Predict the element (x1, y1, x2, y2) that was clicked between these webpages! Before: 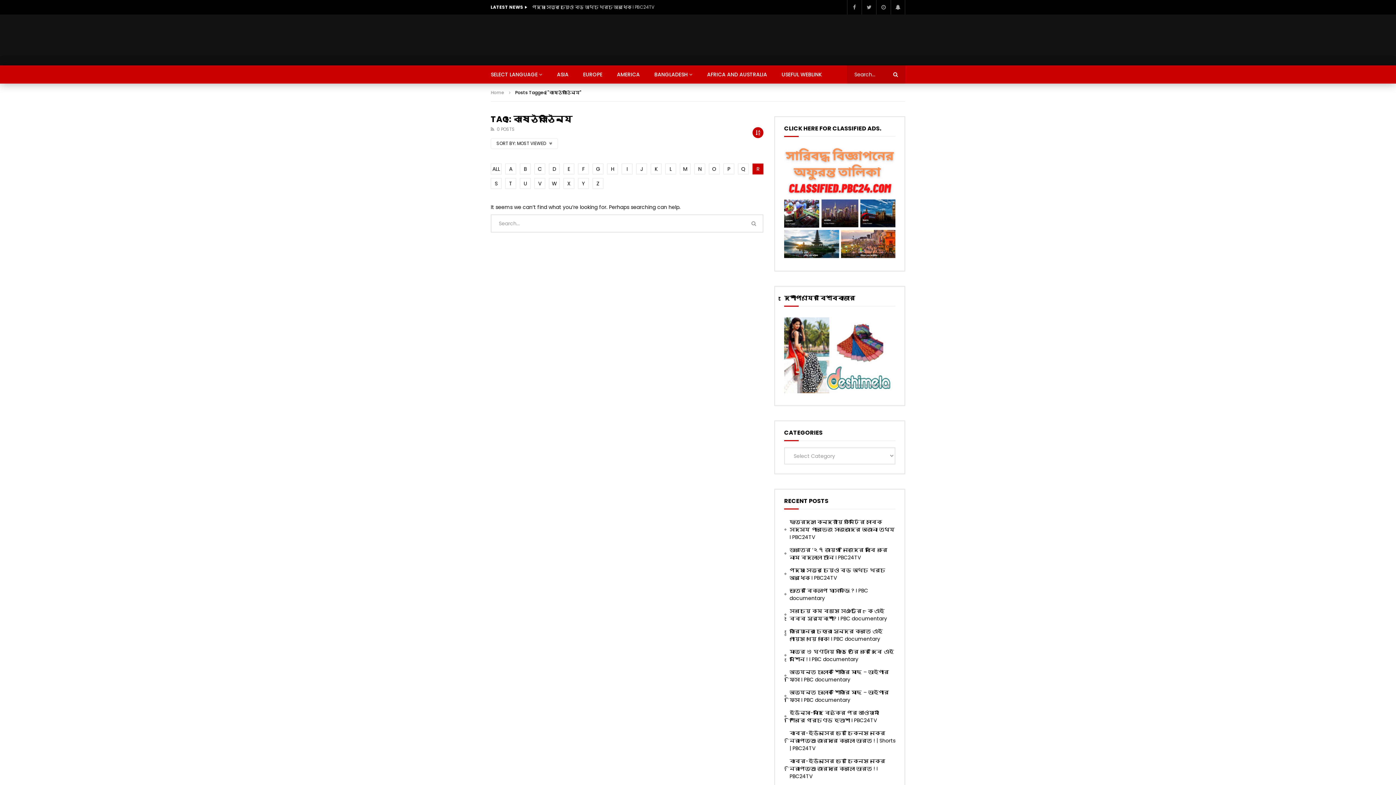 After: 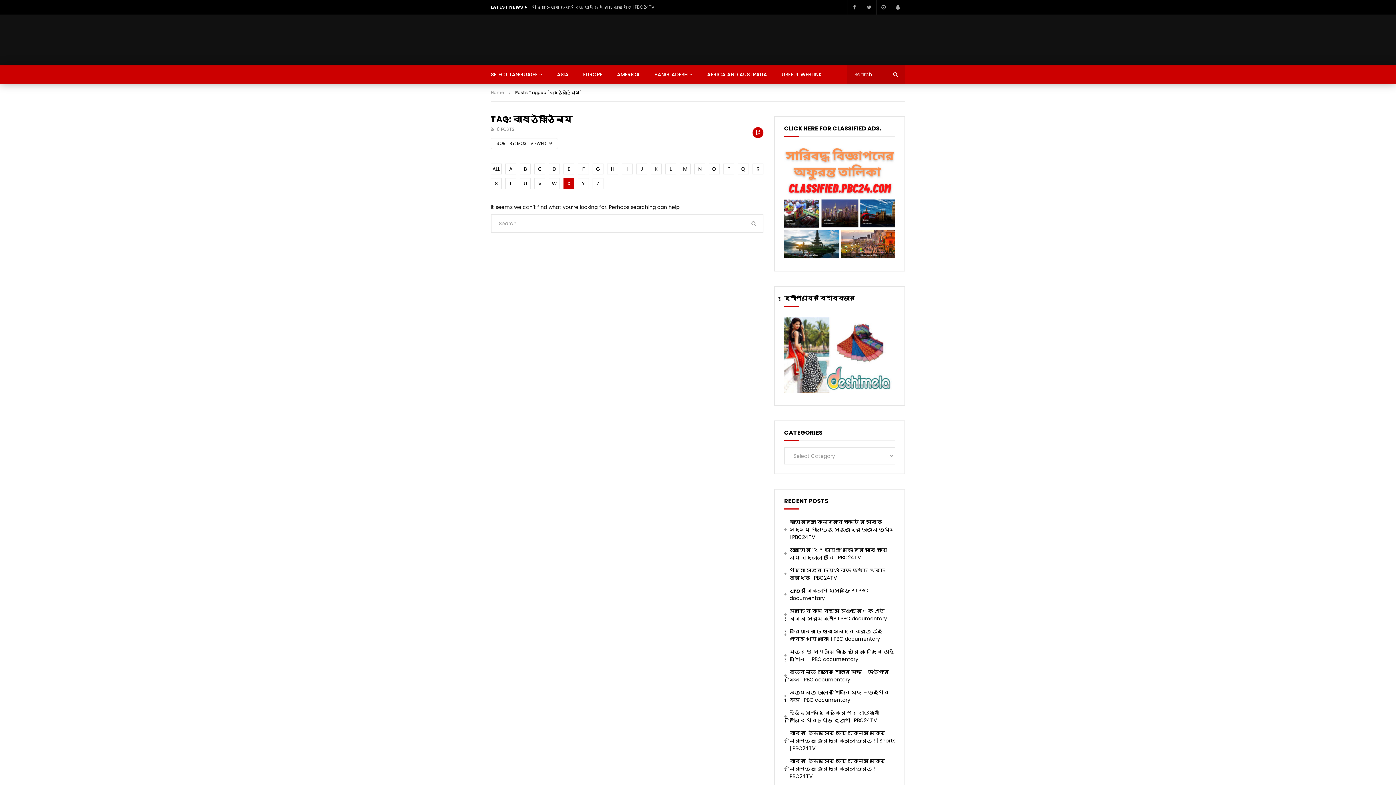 Action: bbox: (563, 178, 574, 189) label: X